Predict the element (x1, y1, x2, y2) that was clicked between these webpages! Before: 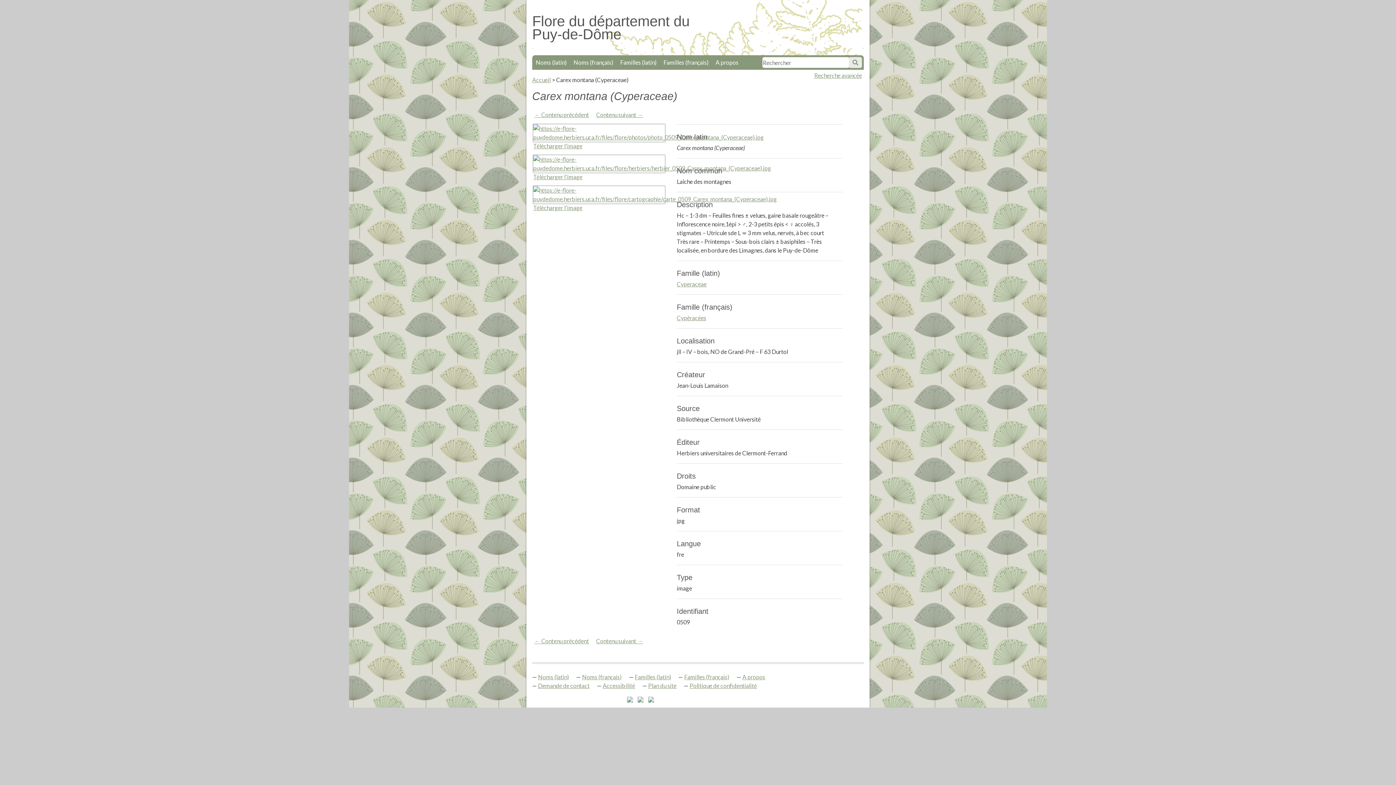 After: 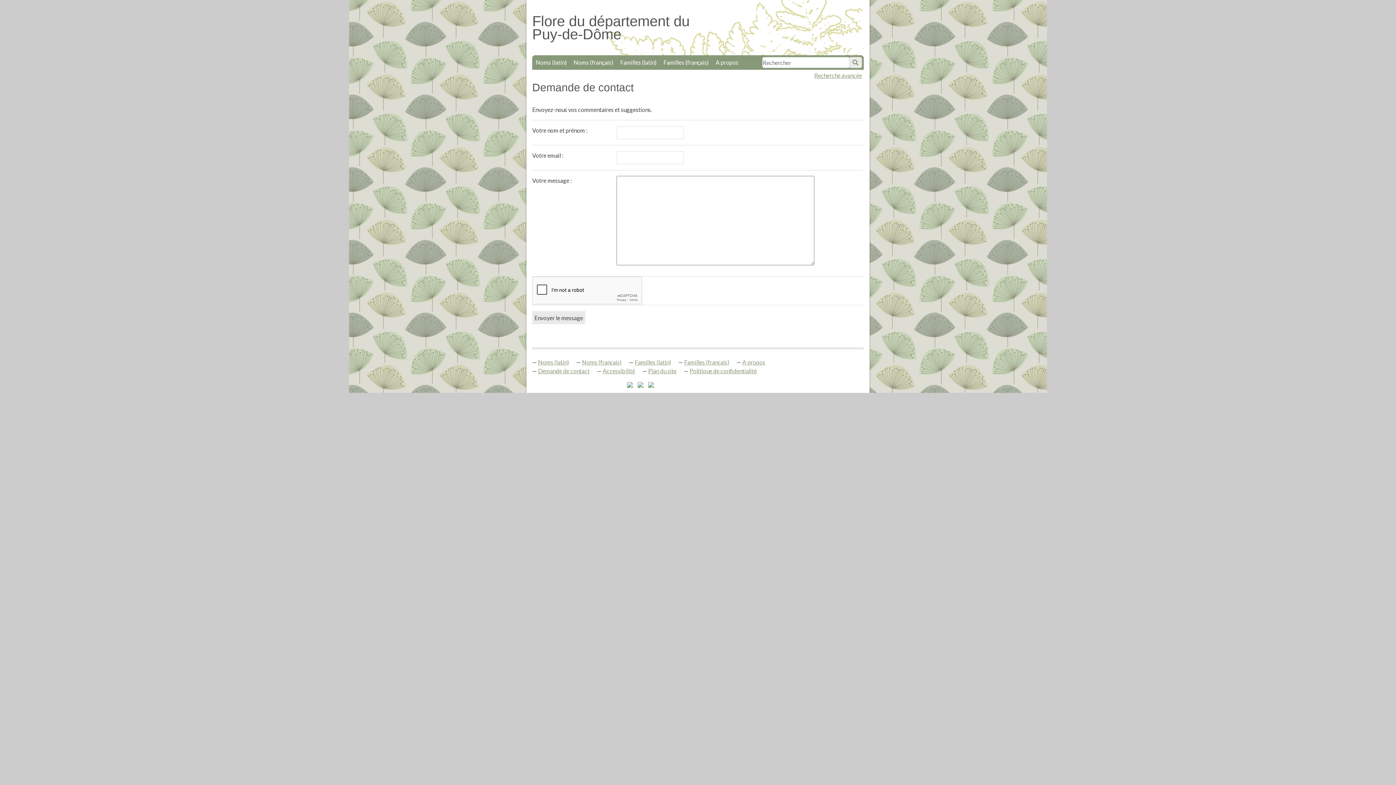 Action: label: Demande de contact bbox: (538, 682, 589, 689)